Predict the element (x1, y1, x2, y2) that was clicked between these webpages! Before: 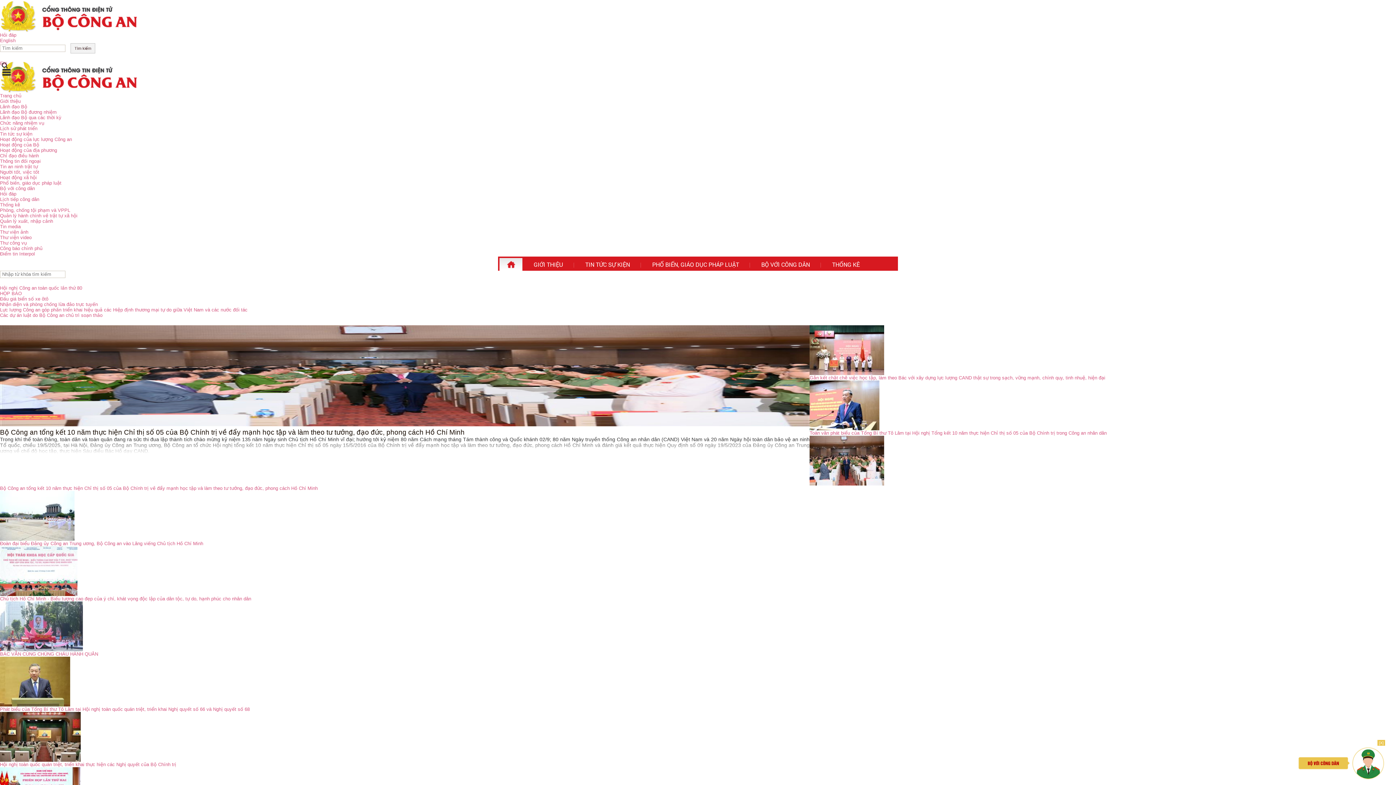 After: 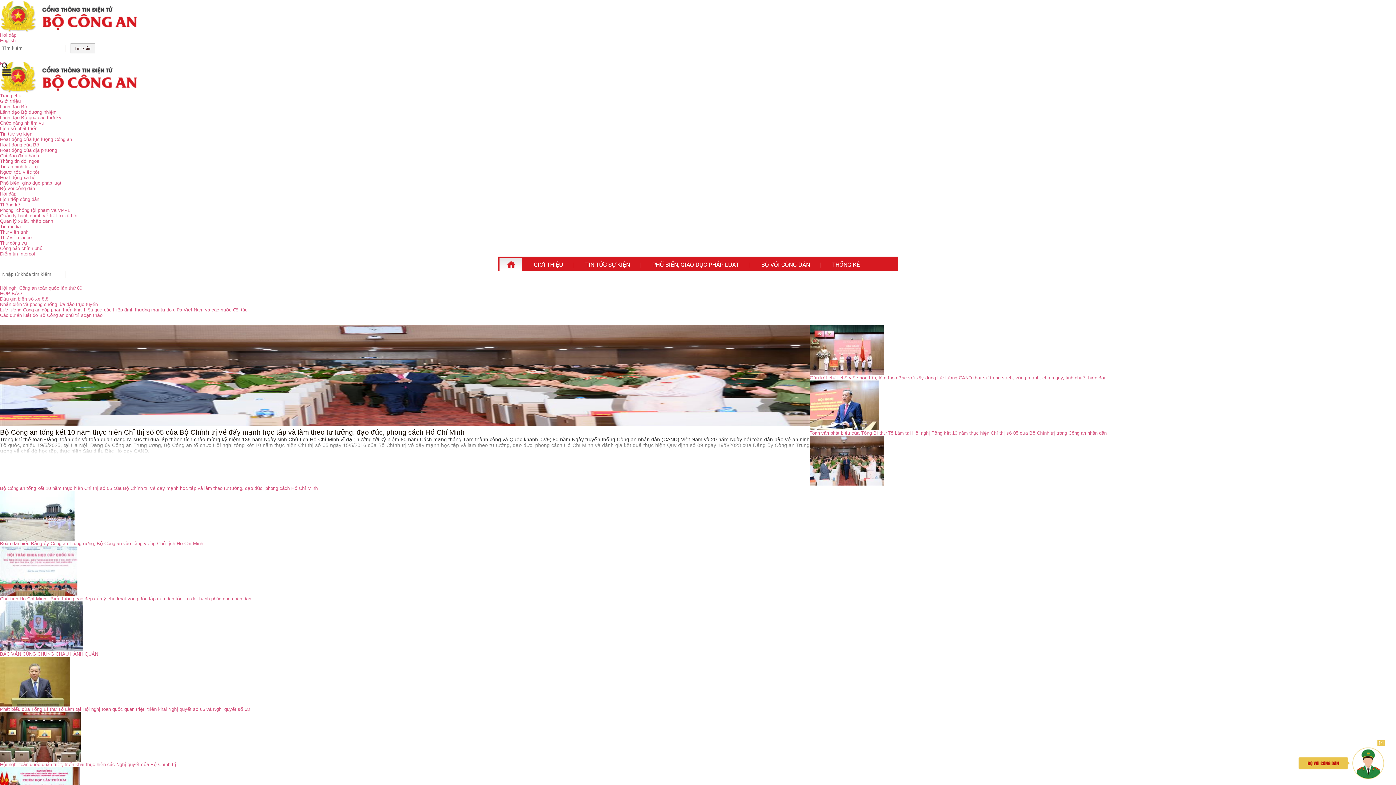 Action: bbox: (1297, 745, 1385, 781)